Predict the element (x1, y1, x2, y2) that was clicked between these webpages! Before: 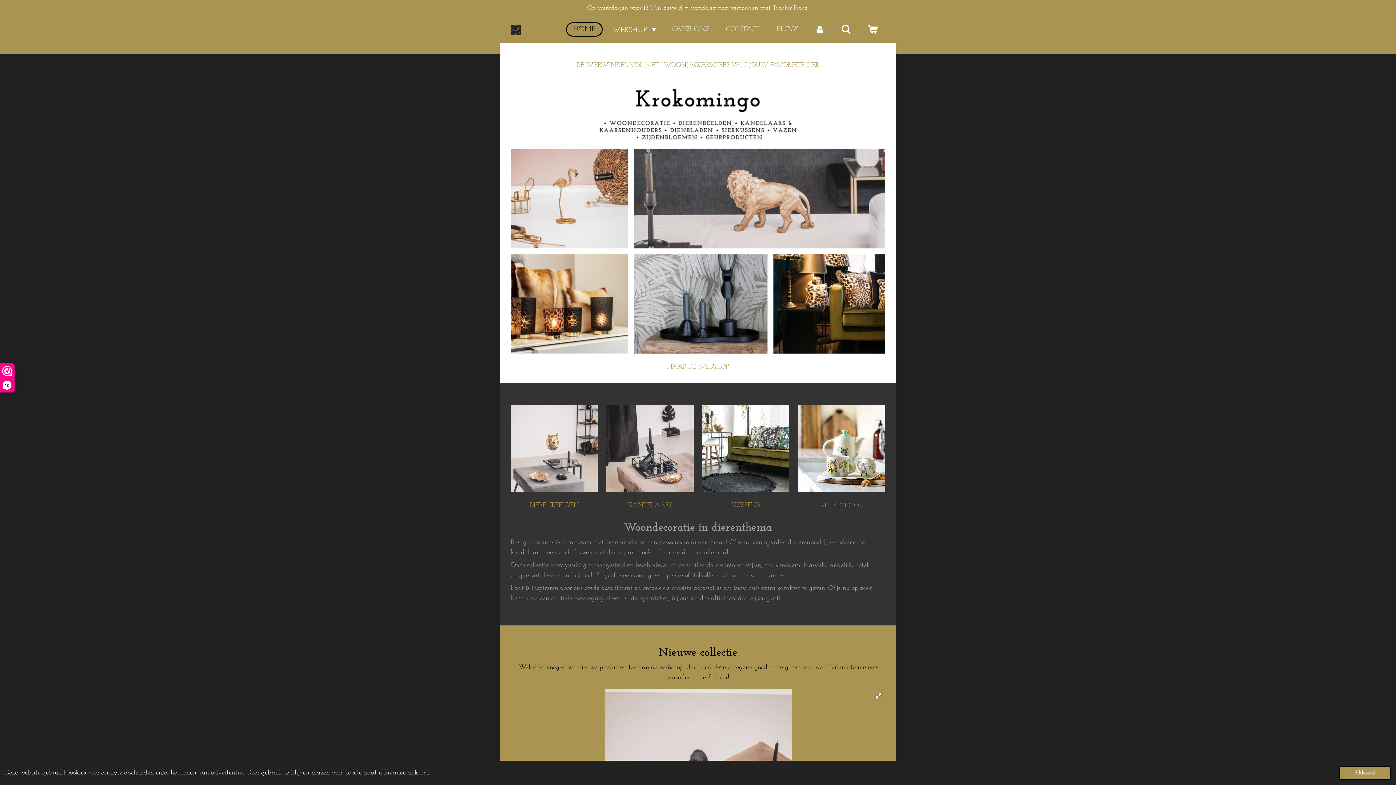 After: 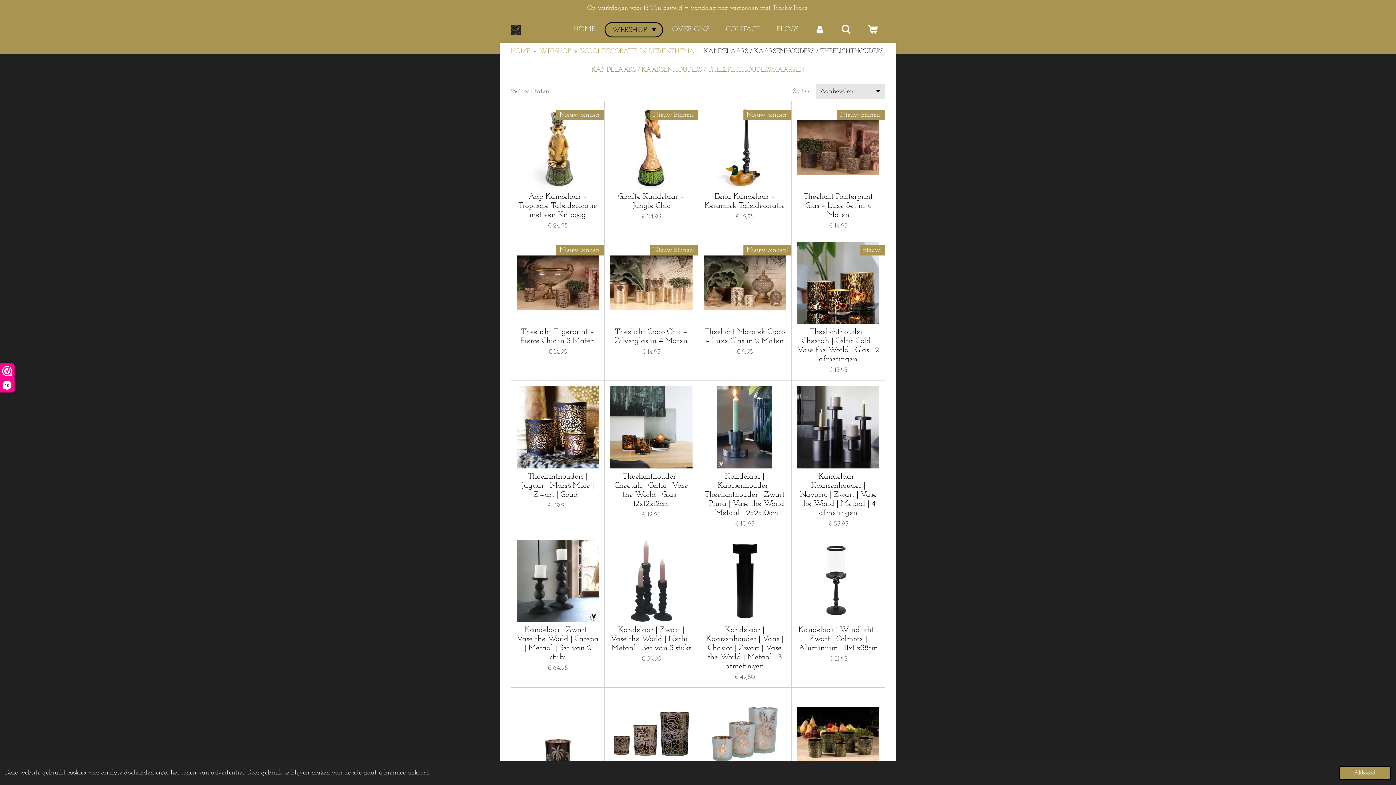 Action: bbox: (606, 498, 693, 512) label: KANDELAARS